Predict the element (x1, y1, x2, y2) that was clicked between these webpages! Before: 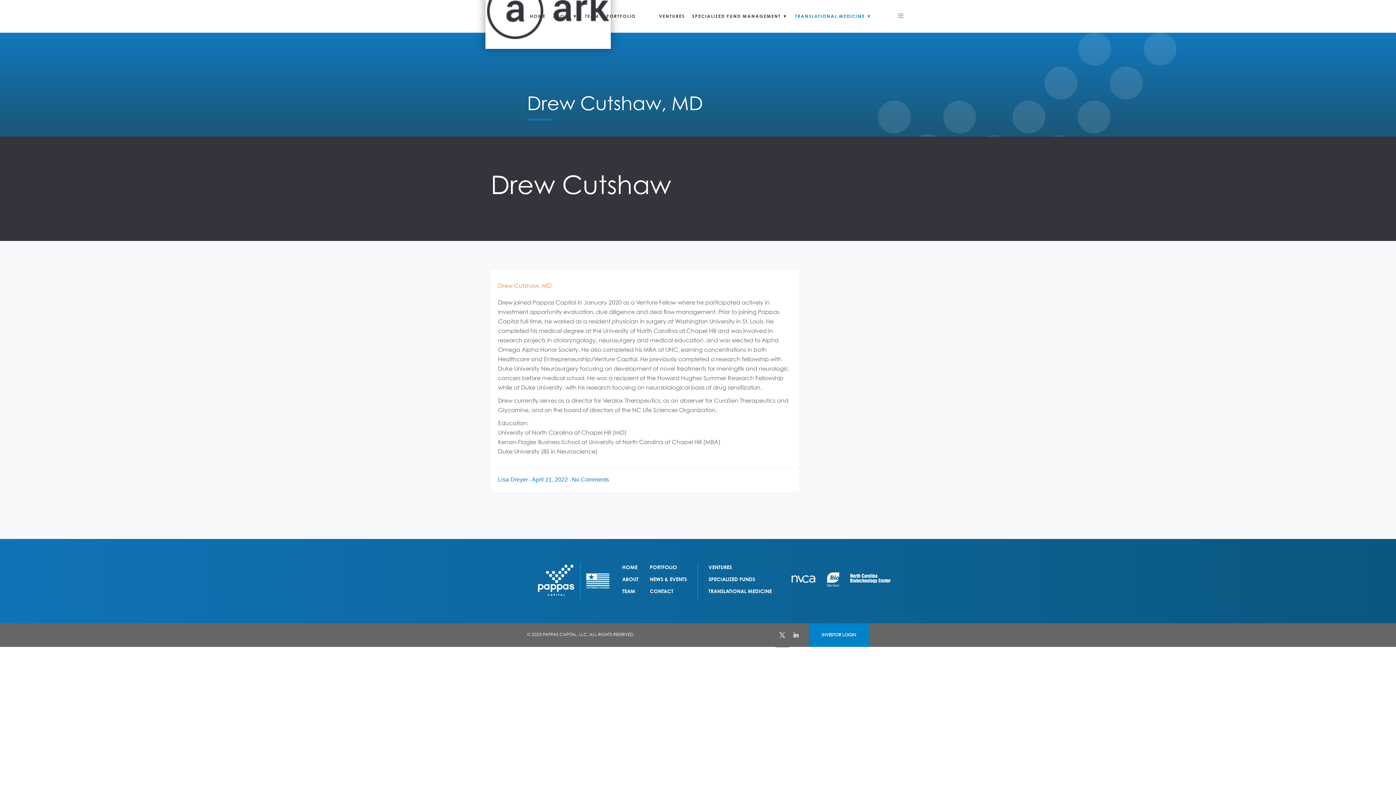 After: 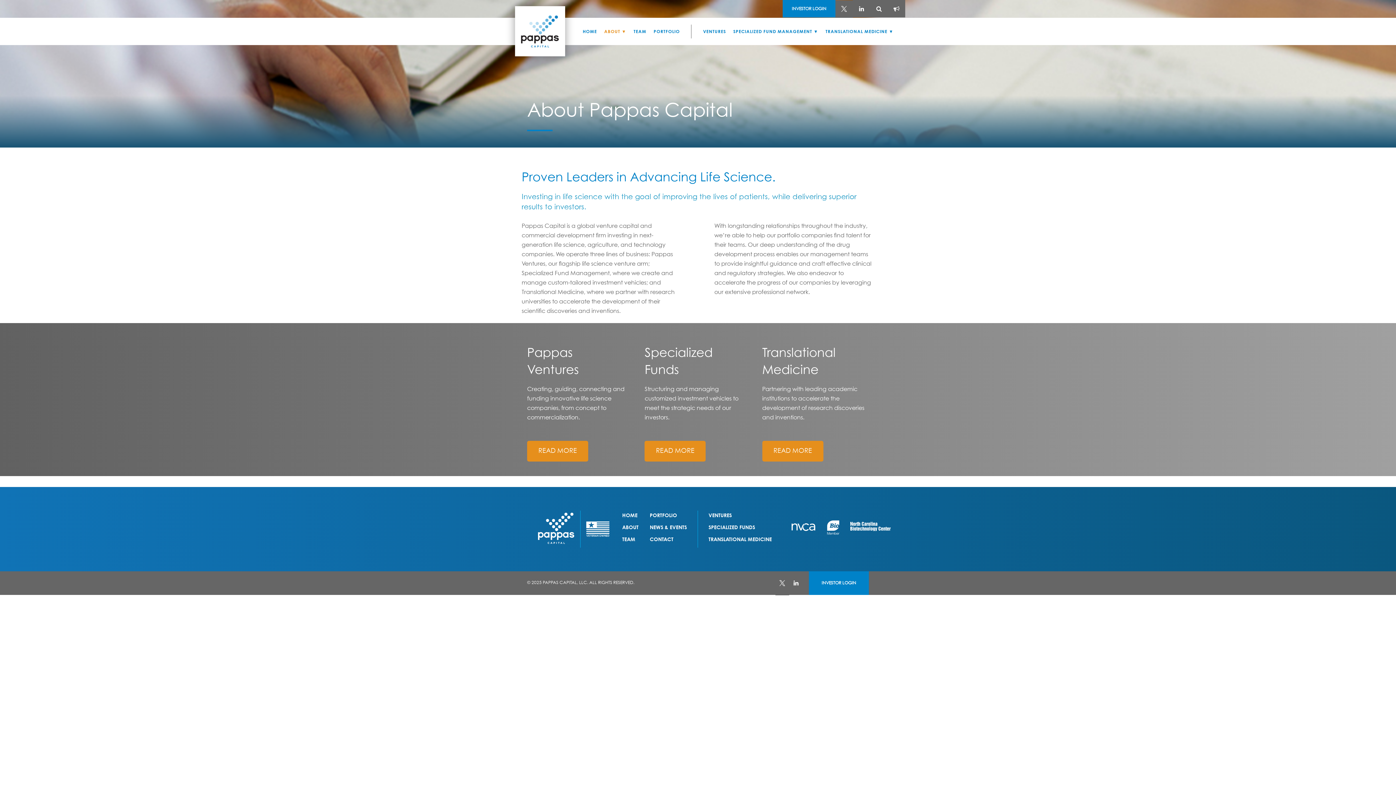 Action: label: ABOUT bbox: (622, 576, 638, 582)